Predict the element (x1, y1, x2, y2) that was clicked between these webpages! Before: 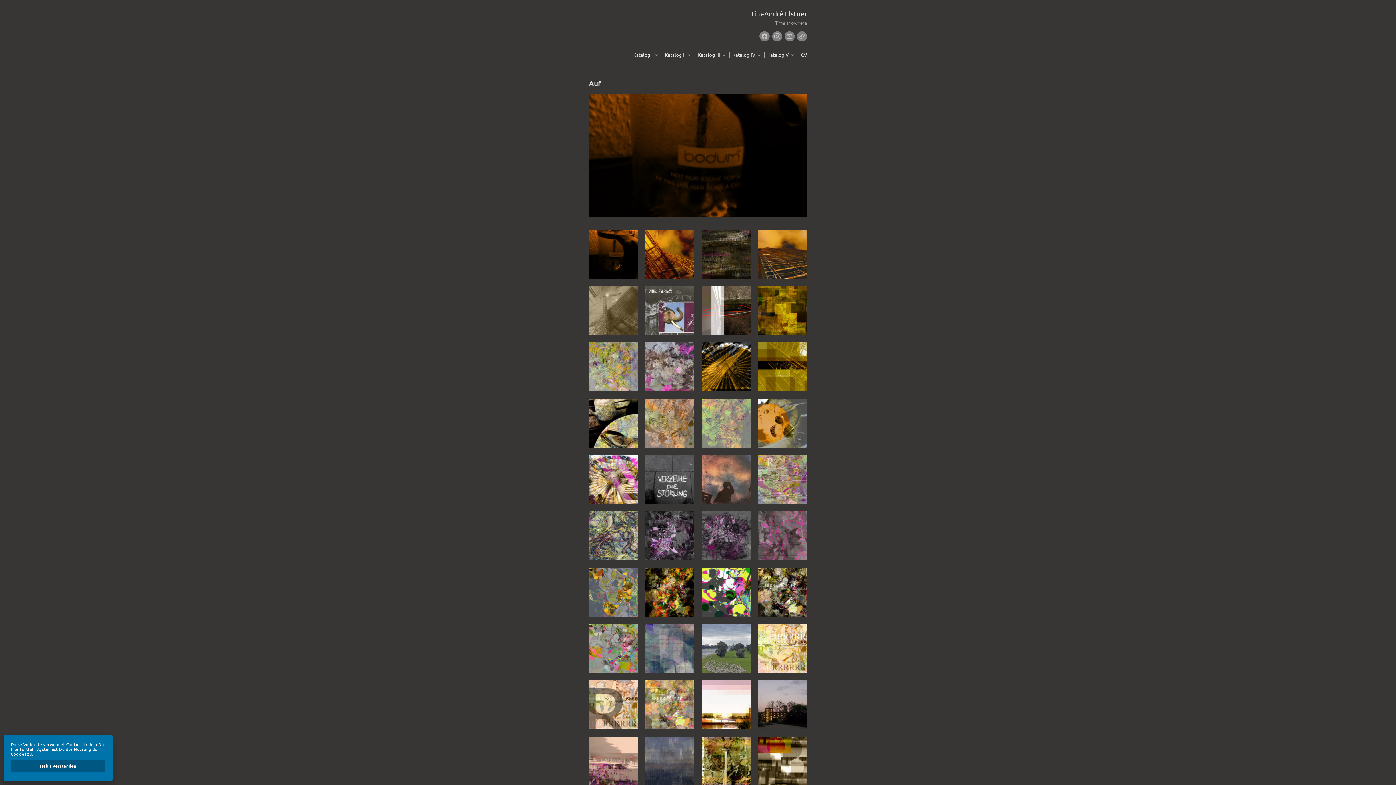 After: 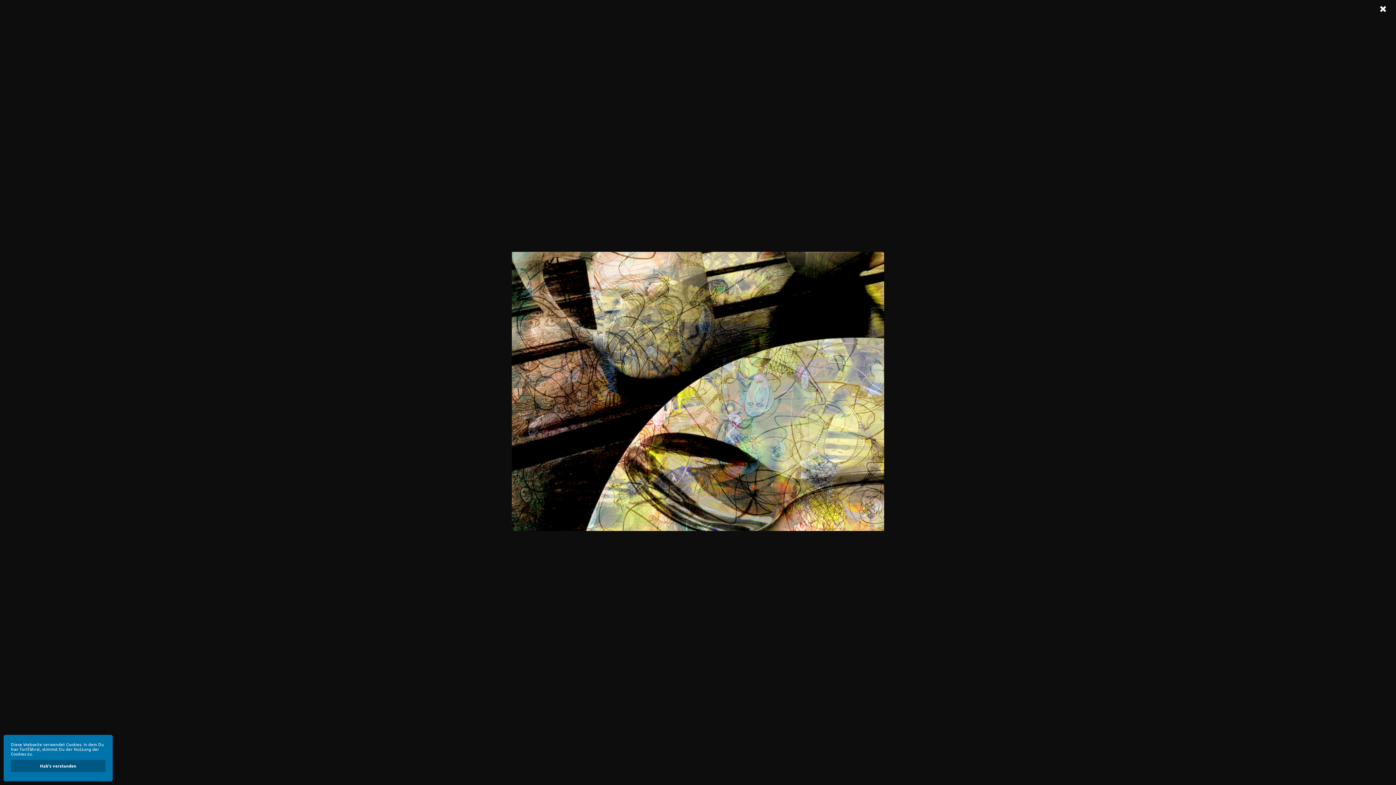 Action: bbox: (589, 398, 638, 447)